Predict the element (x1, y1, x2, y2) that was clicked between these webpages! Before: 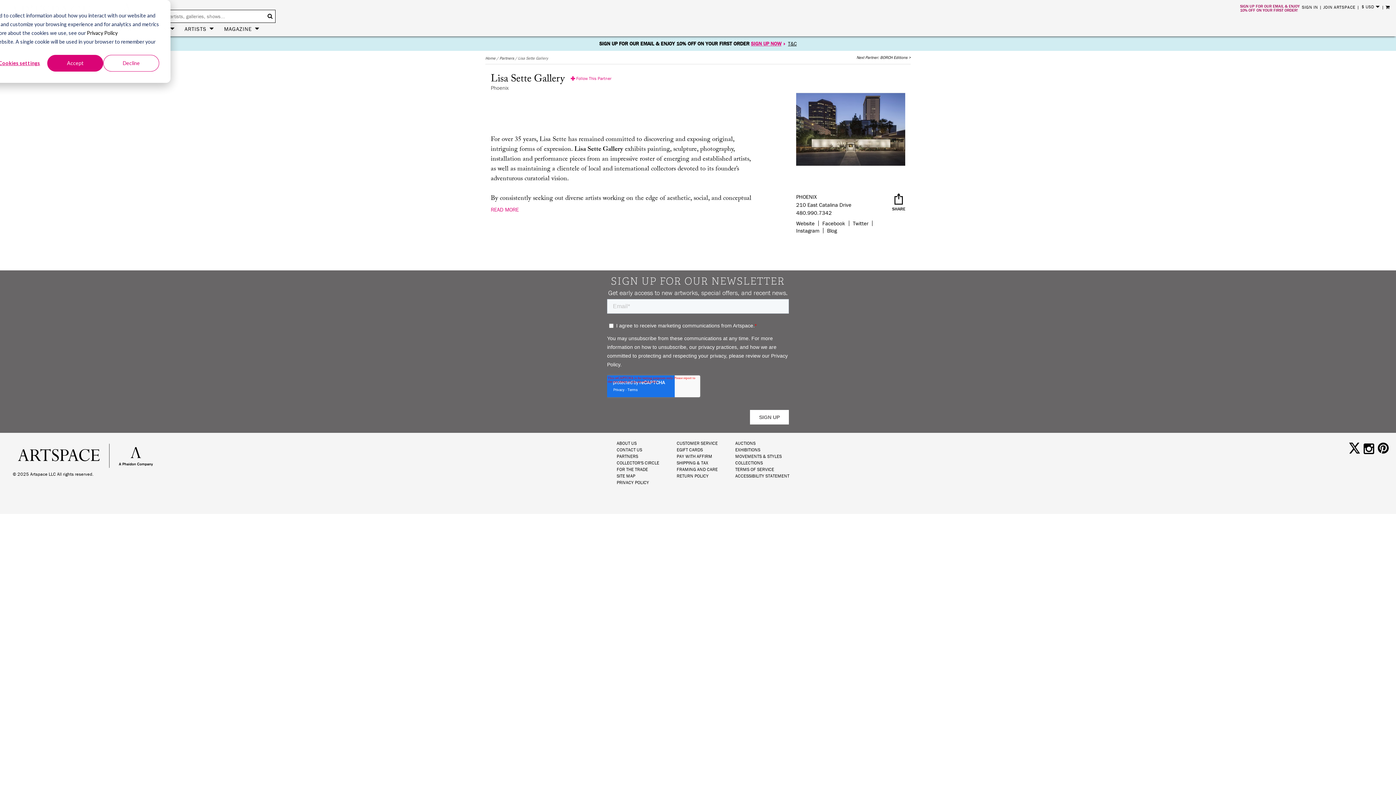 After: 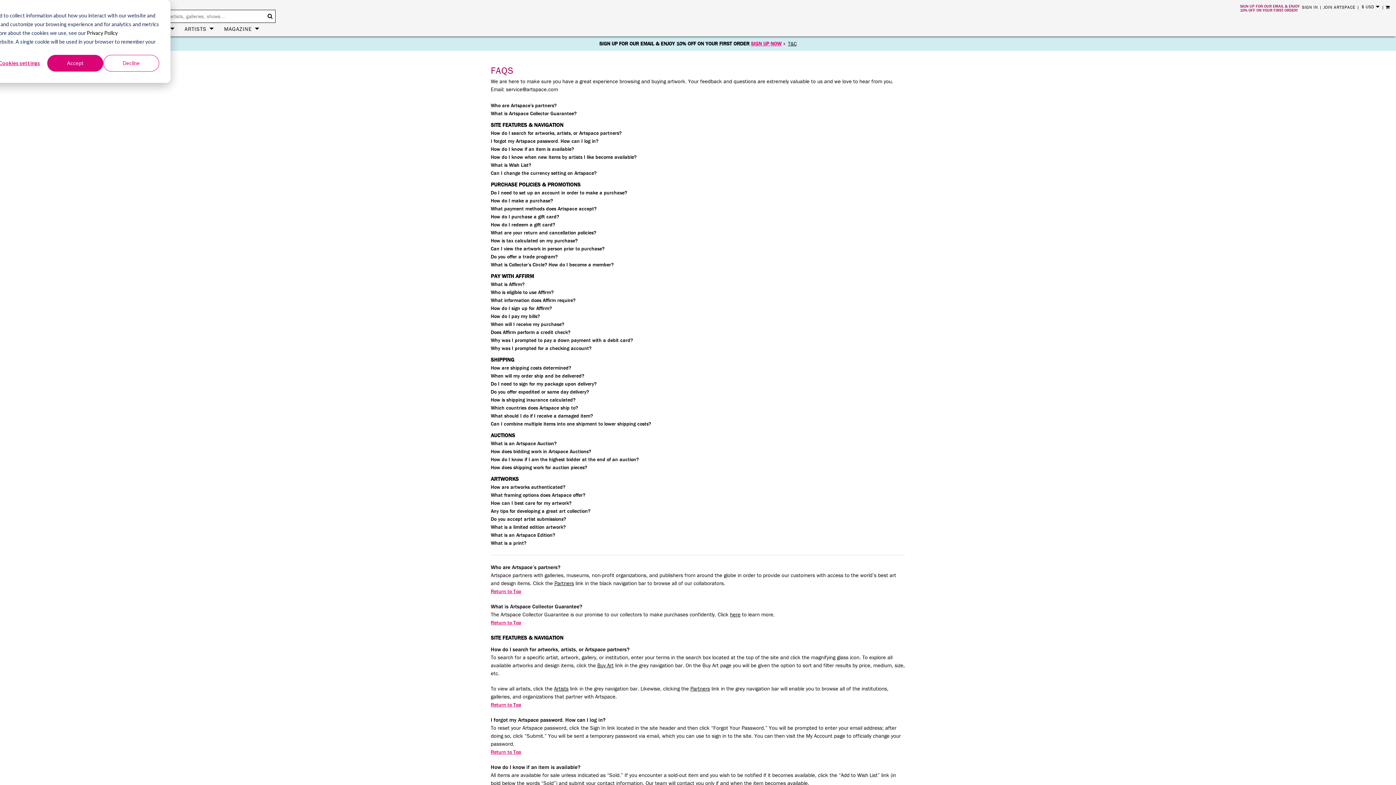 Action: bbox: (676, 440, 717, 446) label: CUSTOMER SERVICE